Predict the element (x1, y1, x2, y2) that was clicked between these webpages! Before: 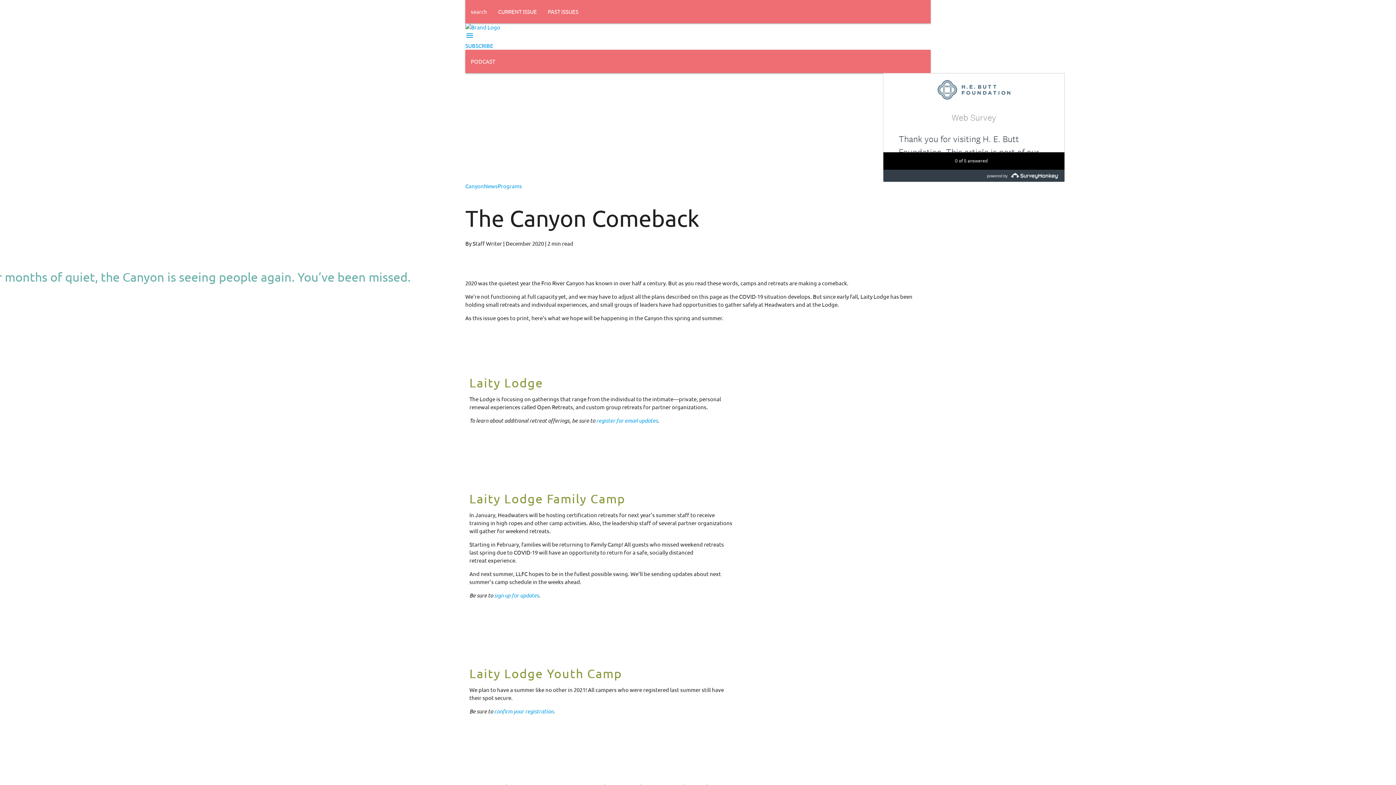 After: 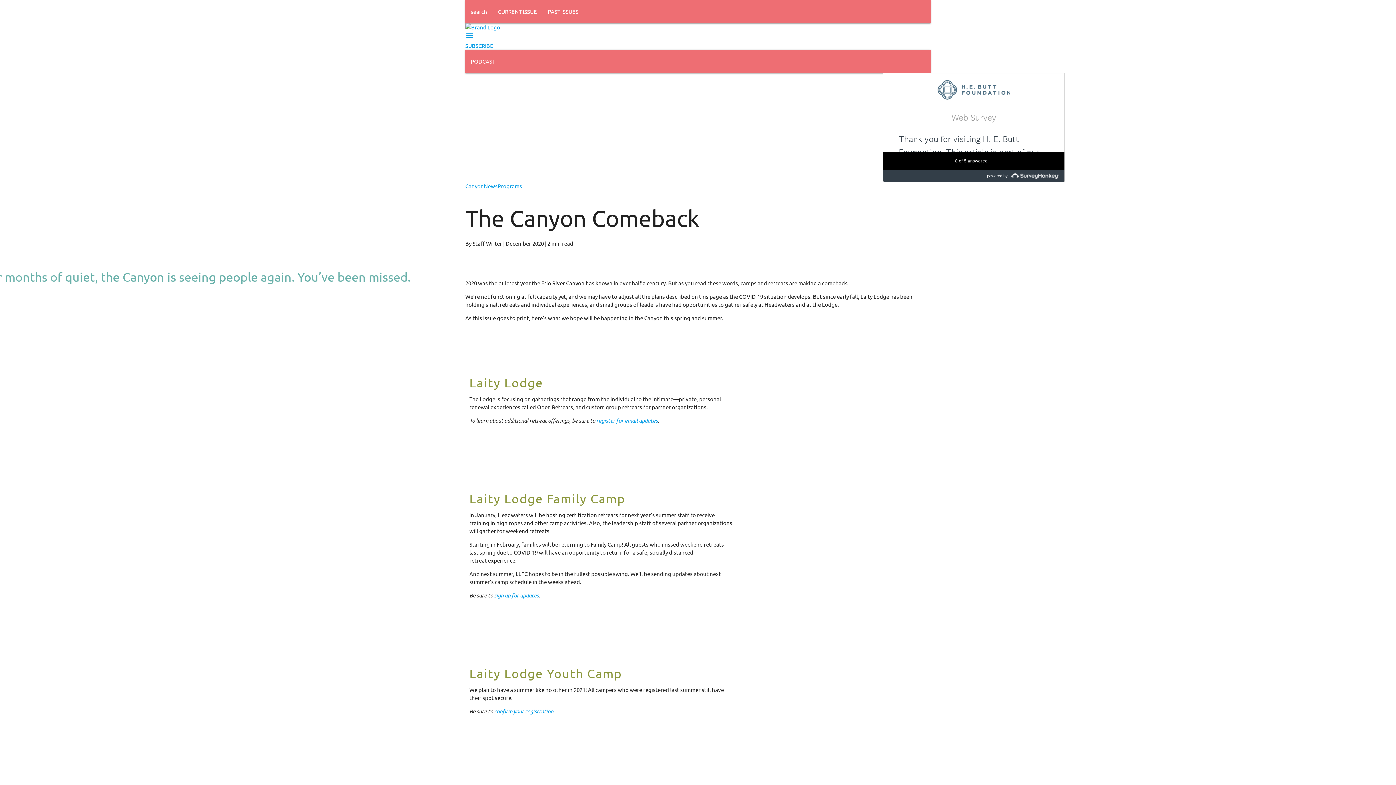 Action: bbox: (494, 591, 539, 599) label: sign up for updates